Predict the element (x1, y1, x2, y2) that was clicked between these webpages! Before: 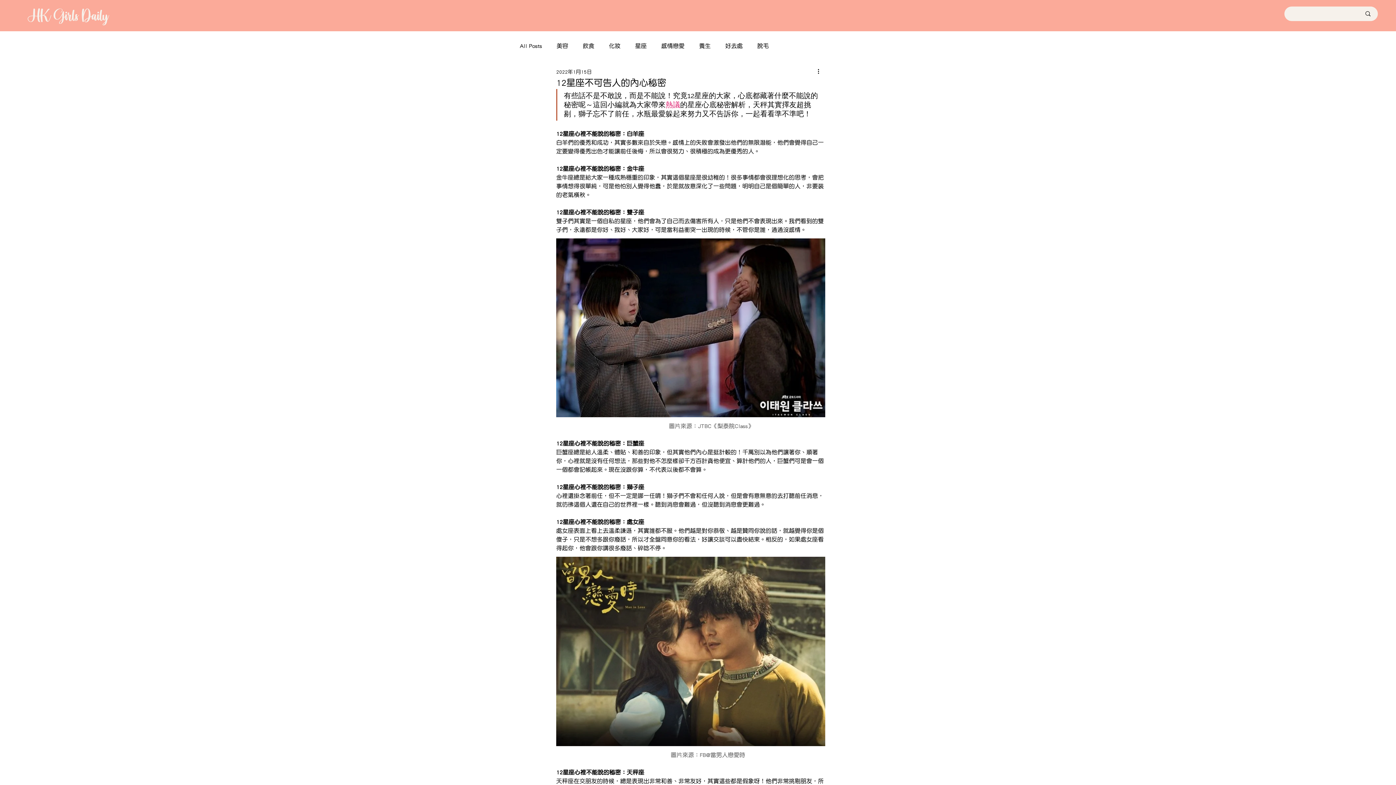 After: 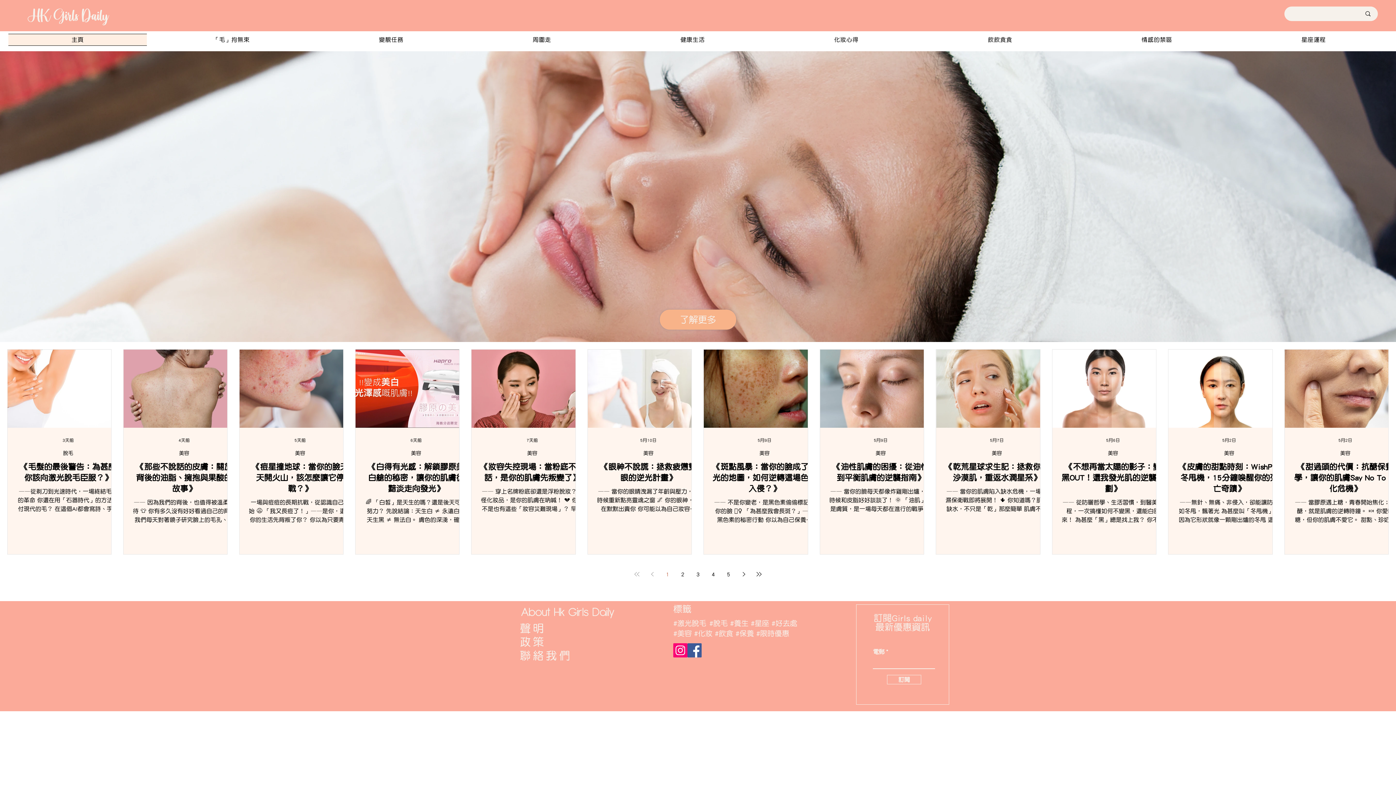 Action: label: HK Girls Daily bbox: (27, 6, 108, 25)